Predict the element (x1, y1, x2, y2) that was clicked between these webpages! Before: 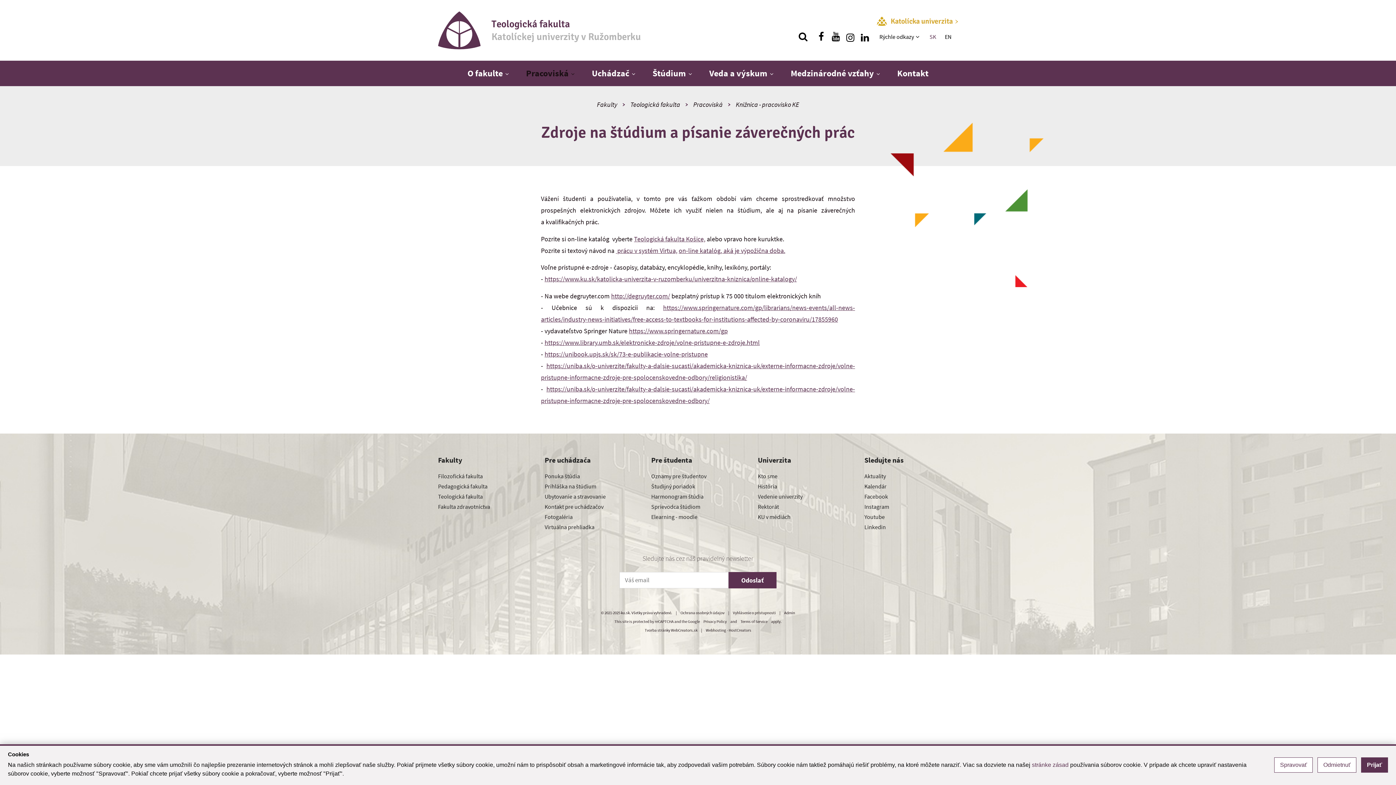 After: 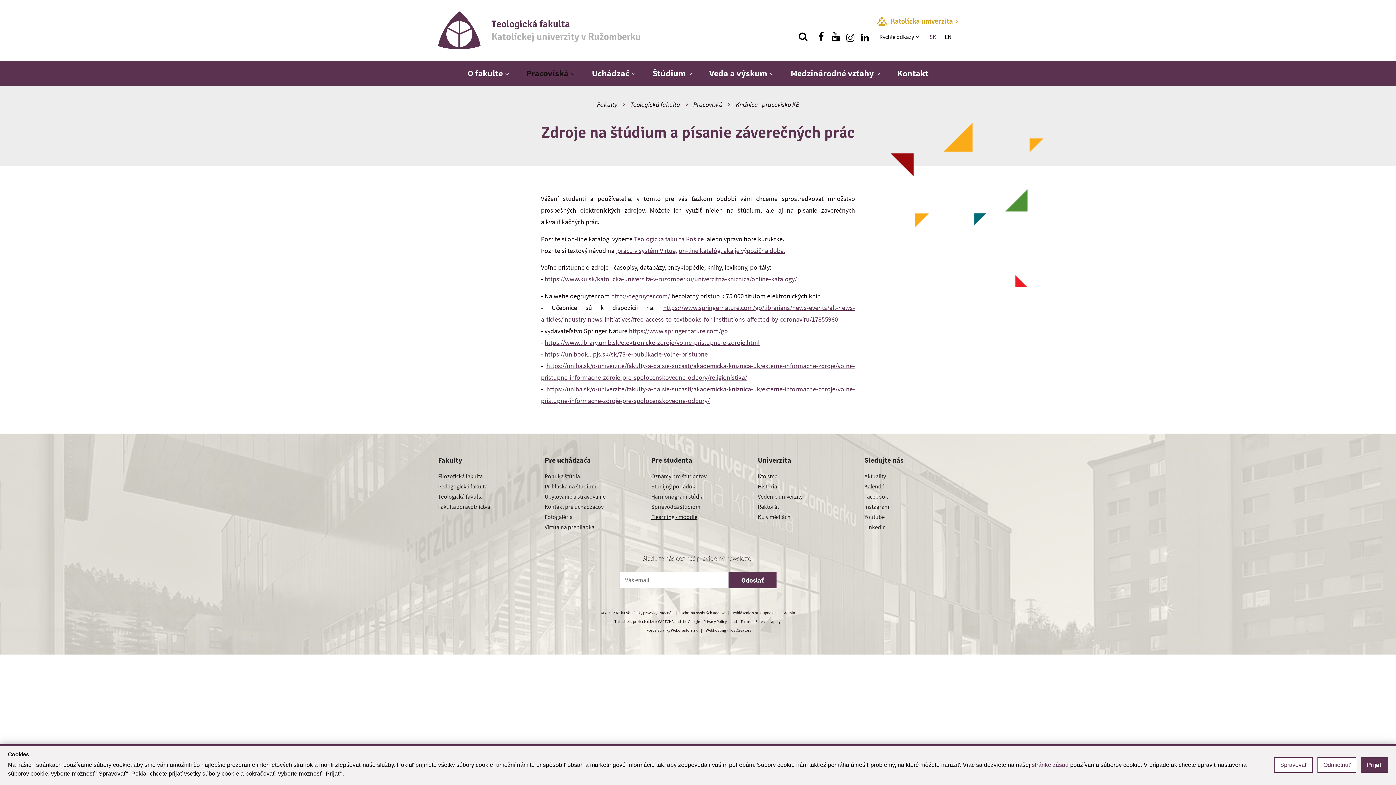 Action: label: Elearning - moodle bbox: (651, 513, 697, 520)